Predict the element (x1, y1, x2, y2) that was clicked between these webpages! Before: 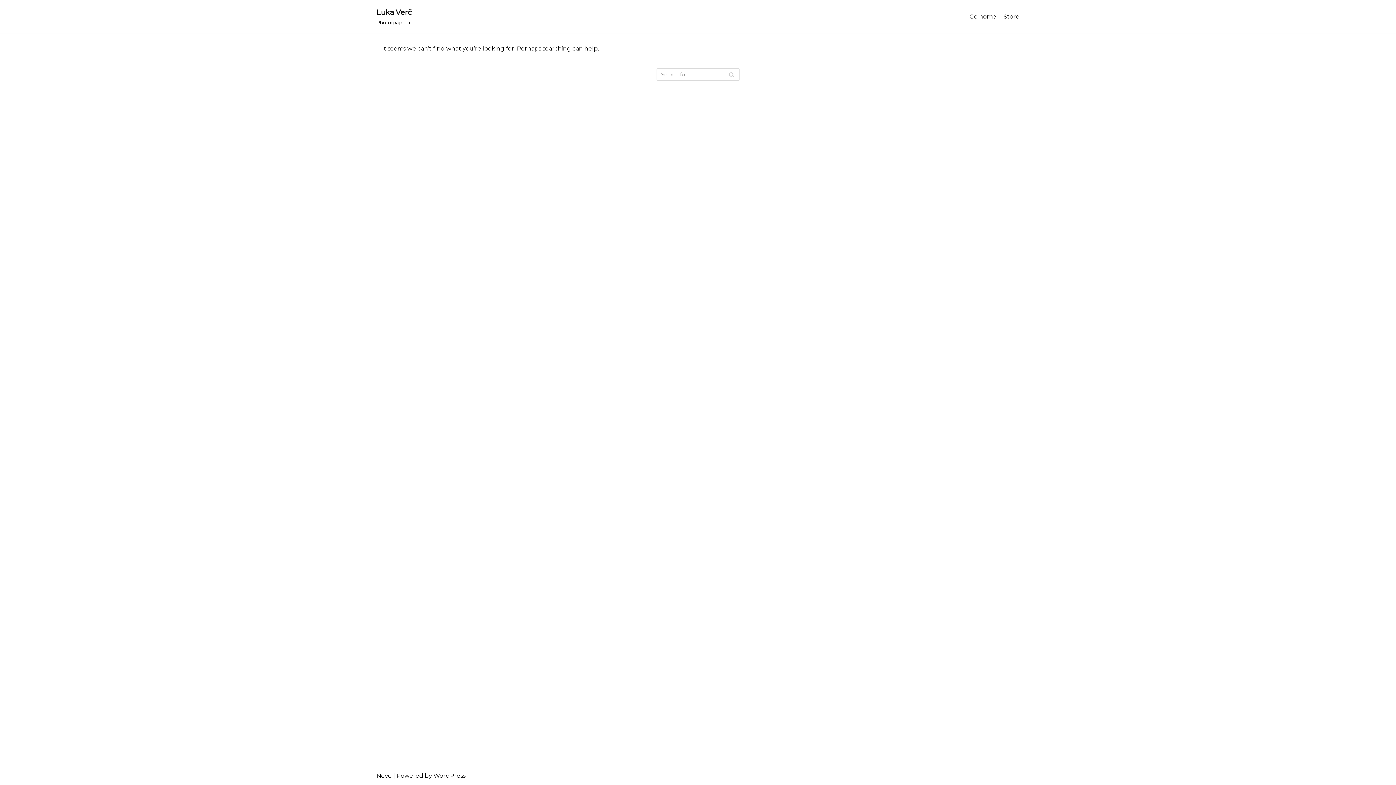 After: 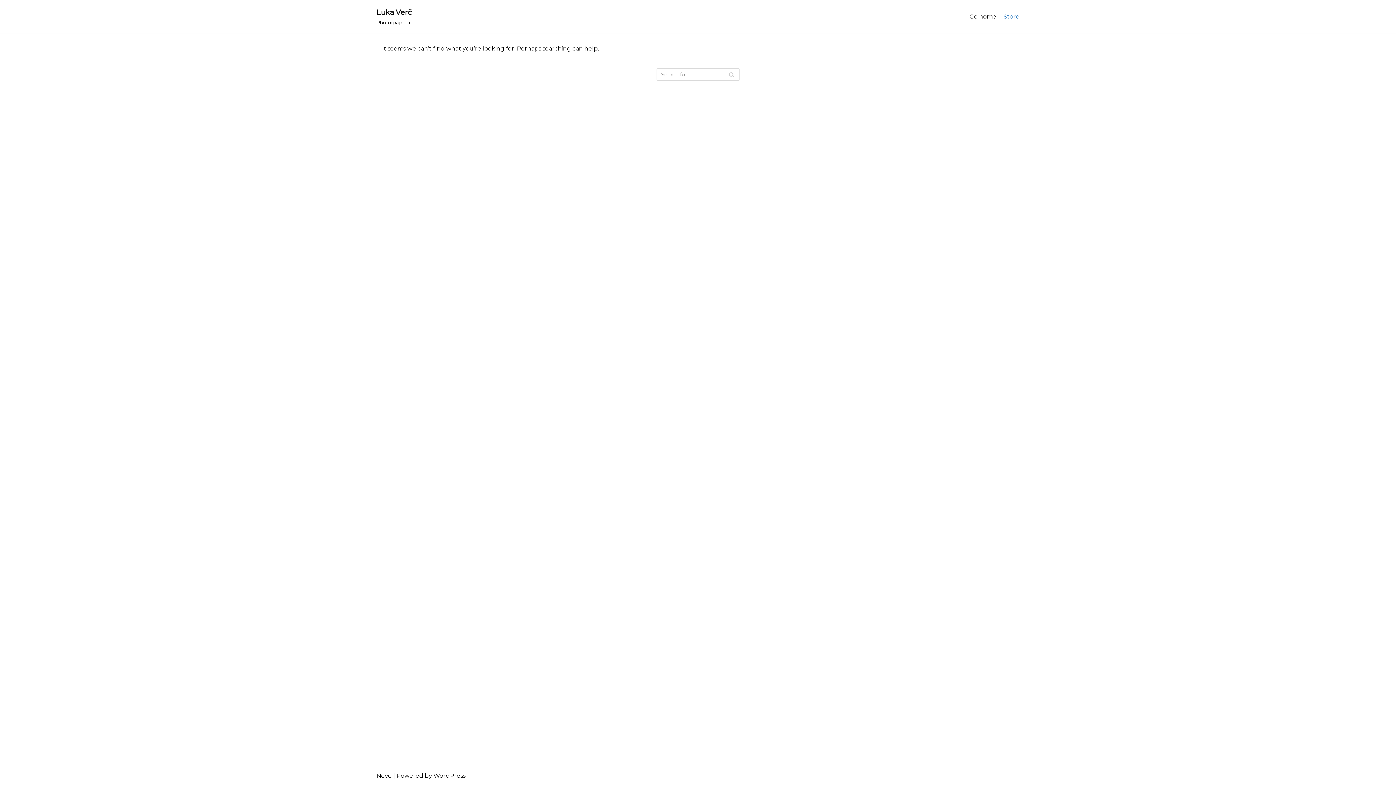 Action: bbox: (1003, 12, 1019, 21) label: Store